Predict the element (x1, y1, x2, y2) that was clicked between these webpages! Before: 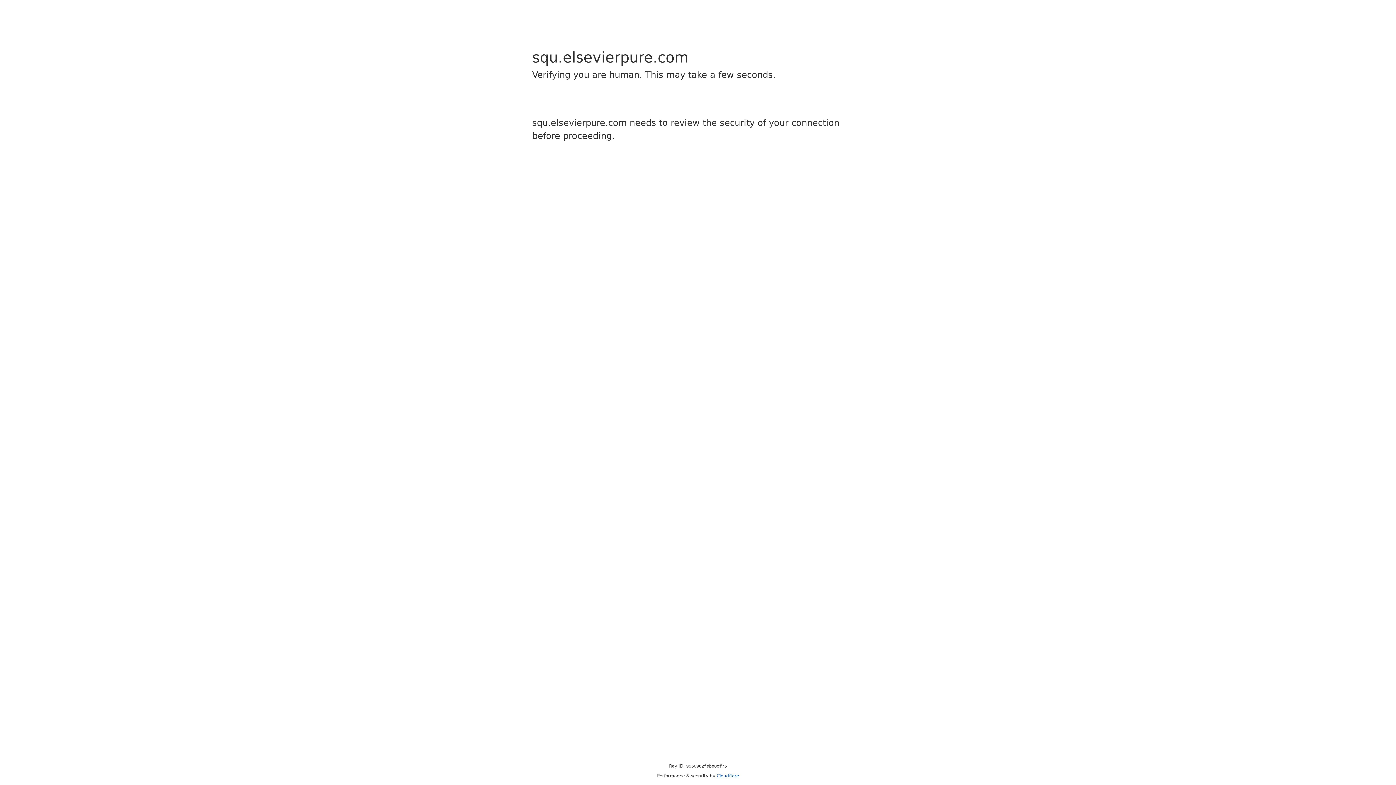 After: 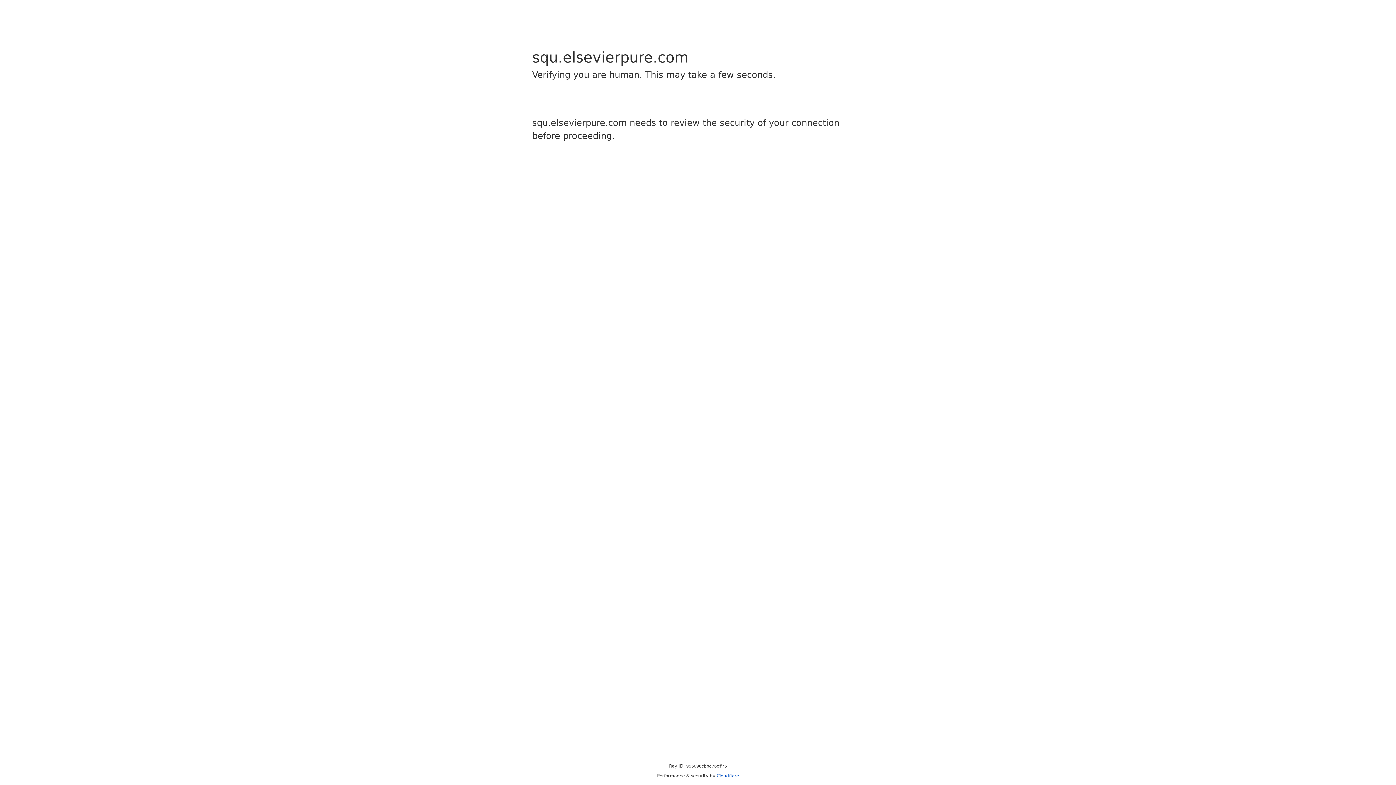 Action: label: Cloudflare bbox: (716, 773, 739, 778)